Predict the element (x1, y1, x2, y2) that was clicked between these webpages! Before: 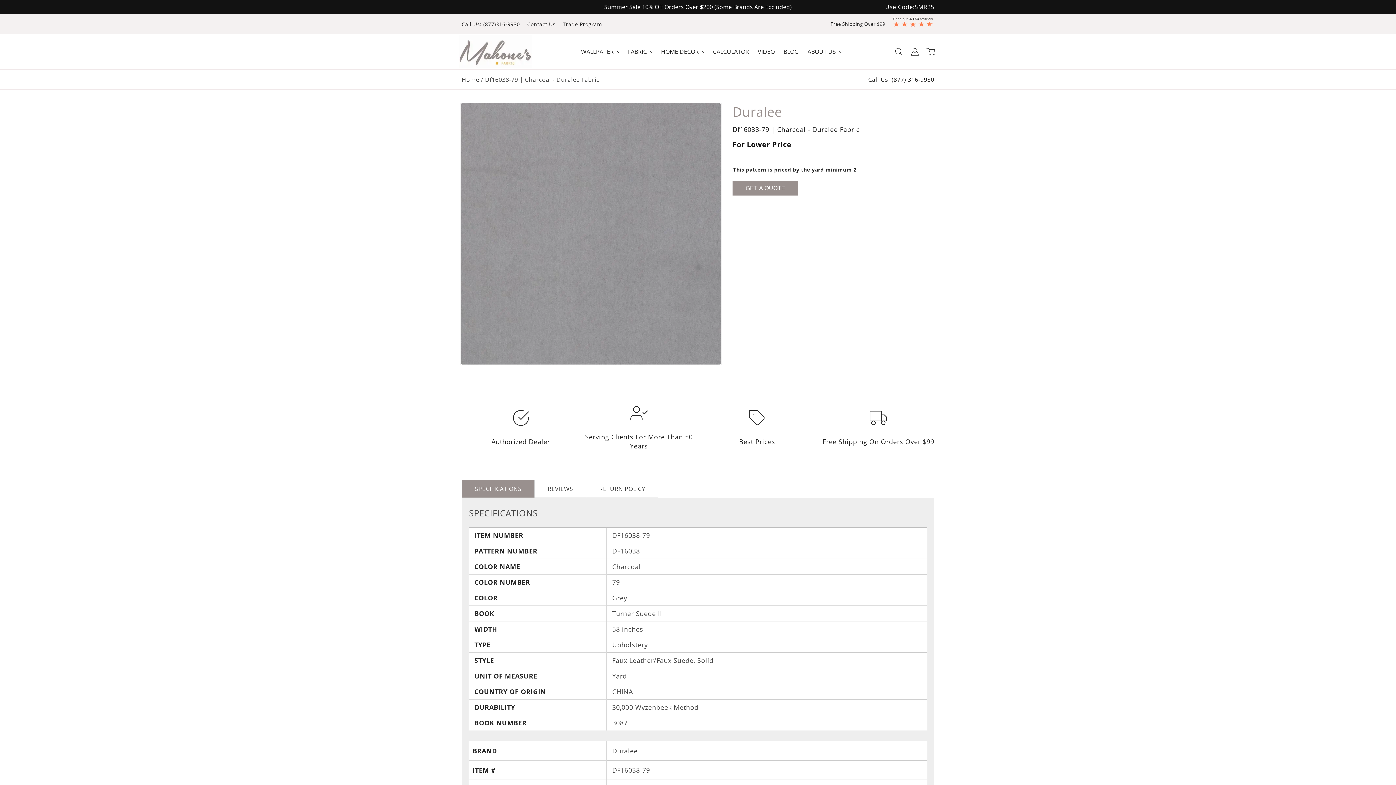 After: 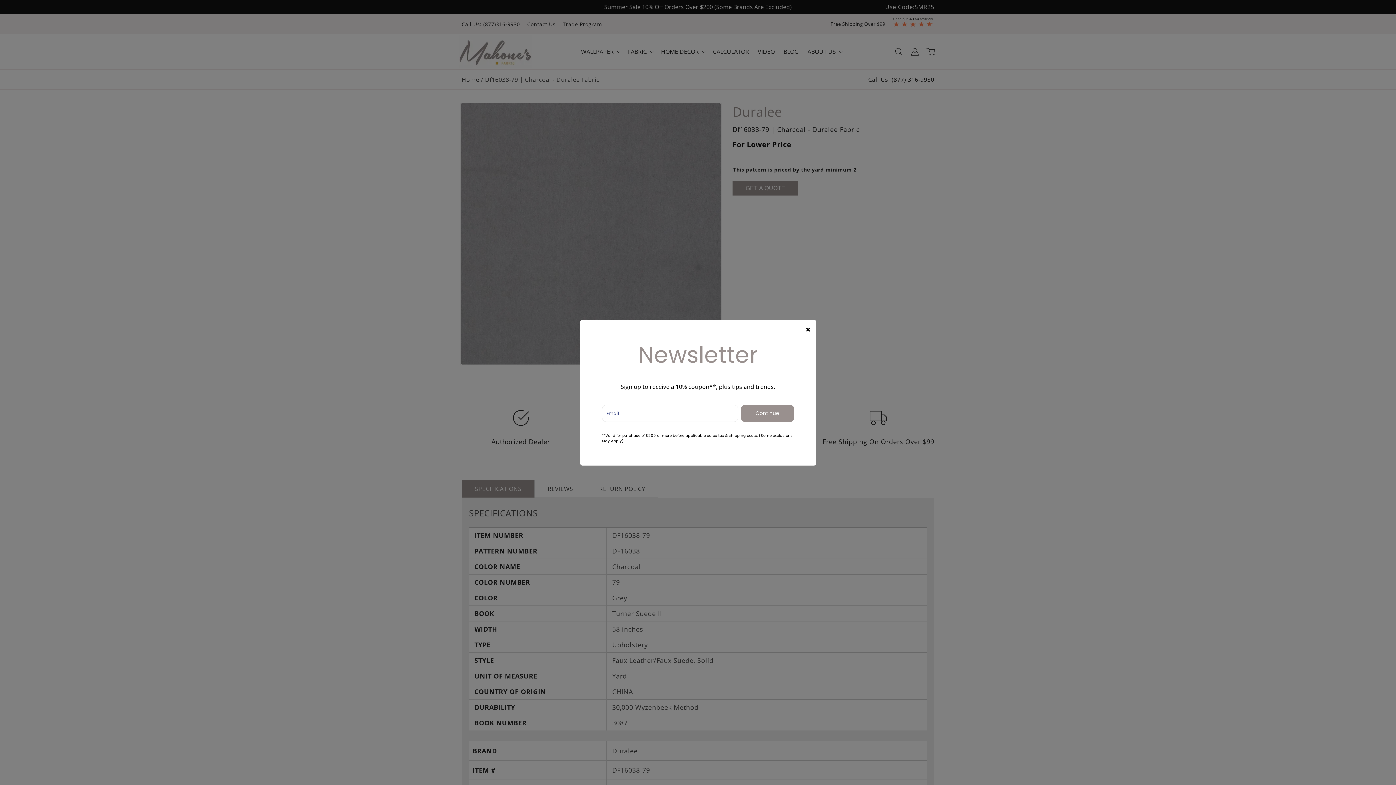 Action: bbox: (868, 75, 934, 83) label: Go to tel:(877) 316-9930